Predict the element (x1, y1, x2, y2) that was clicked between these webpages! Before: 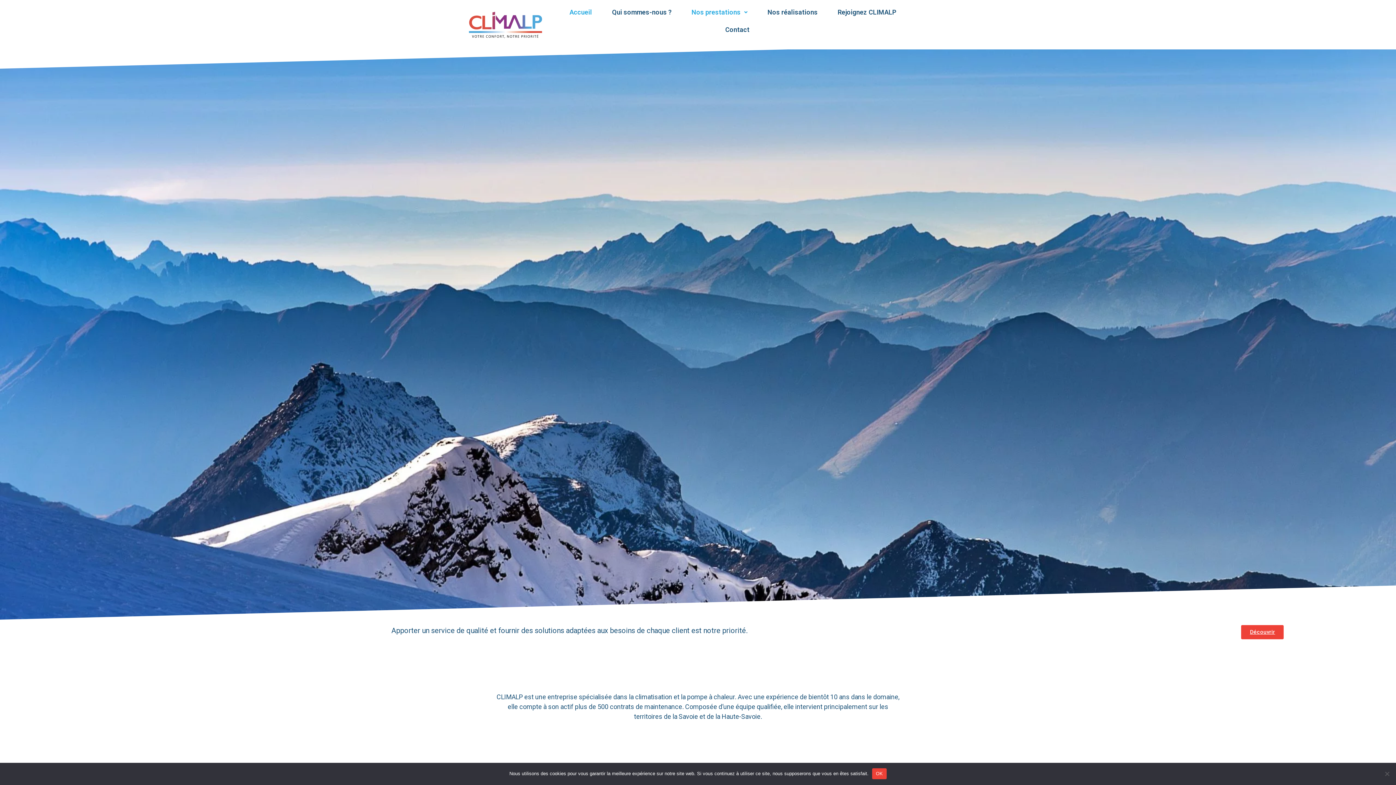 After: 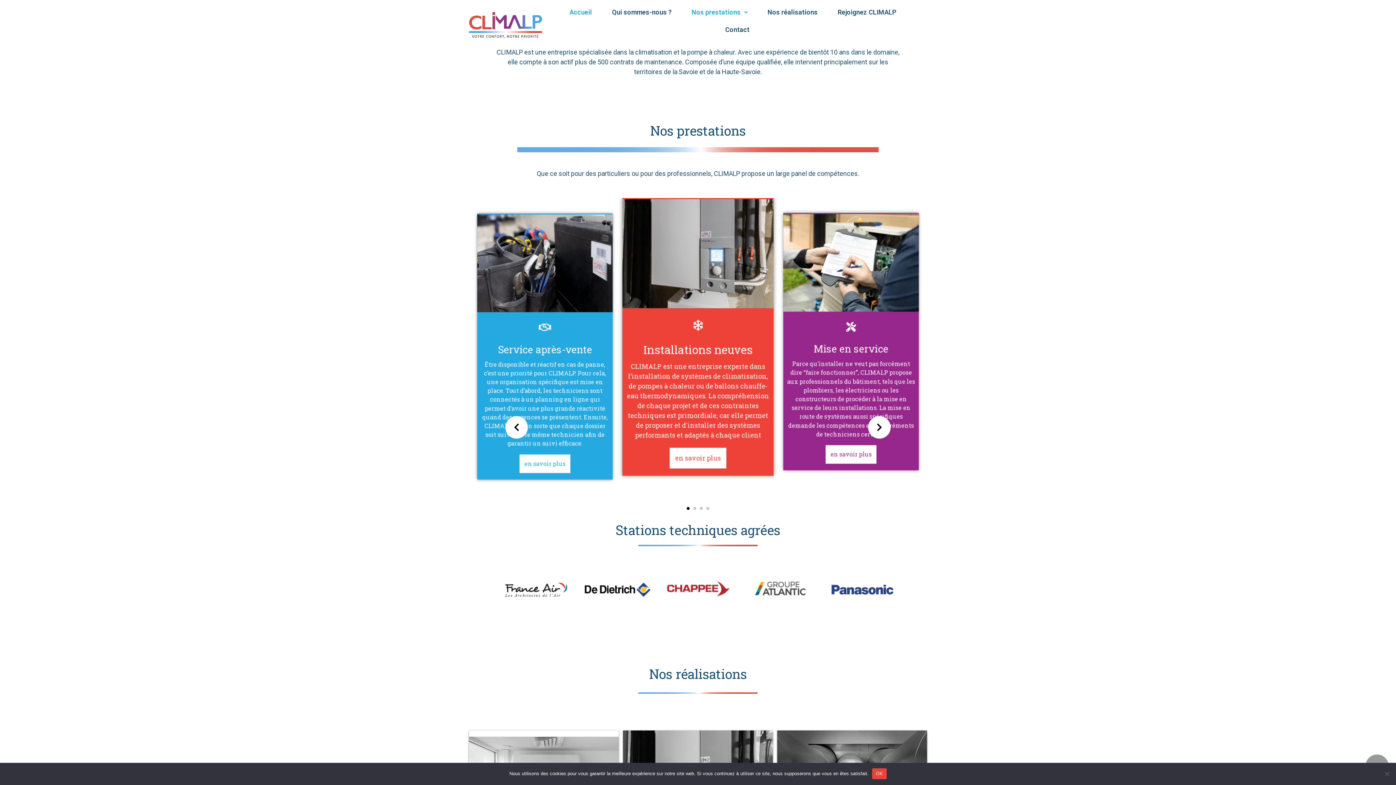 Action: bbox: (1241, 625, 1284, 639) label: Découvrir